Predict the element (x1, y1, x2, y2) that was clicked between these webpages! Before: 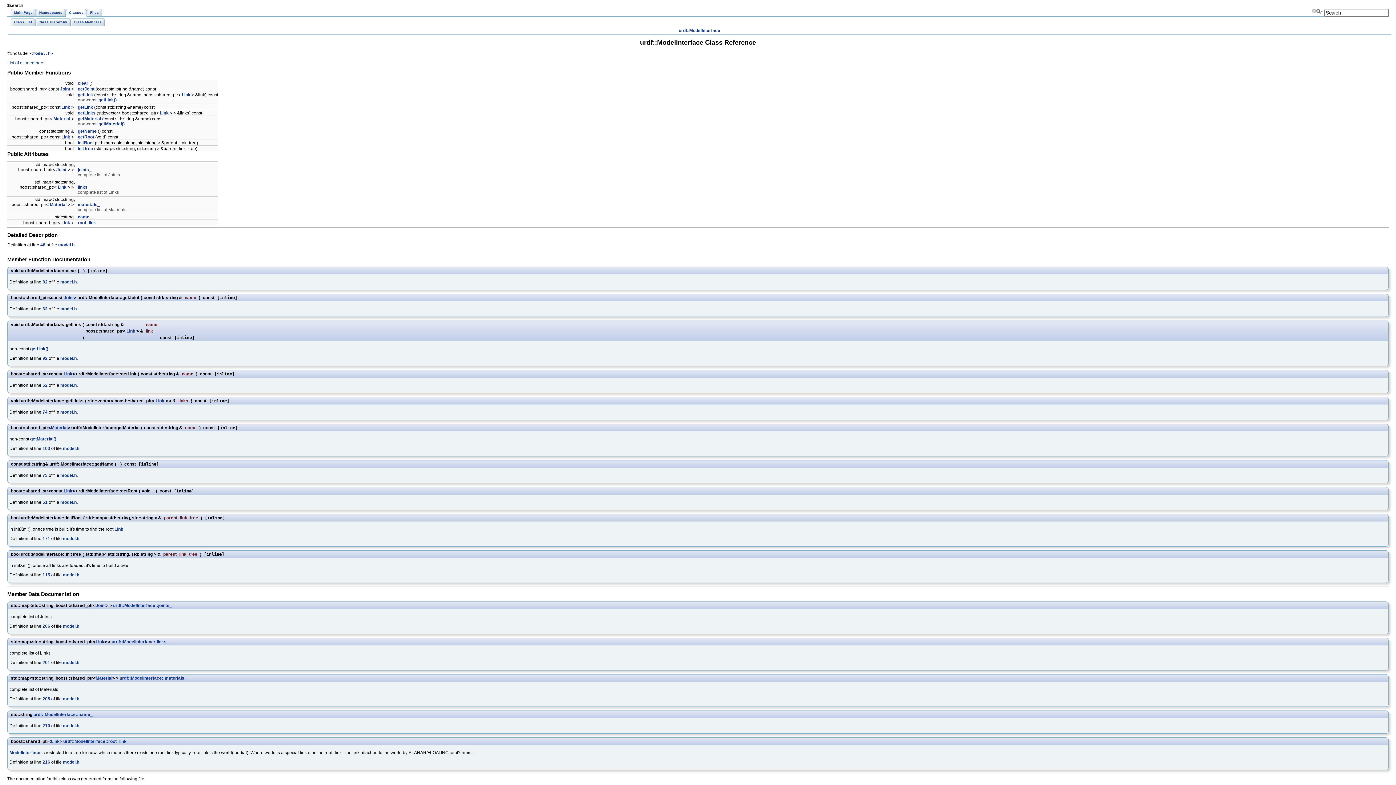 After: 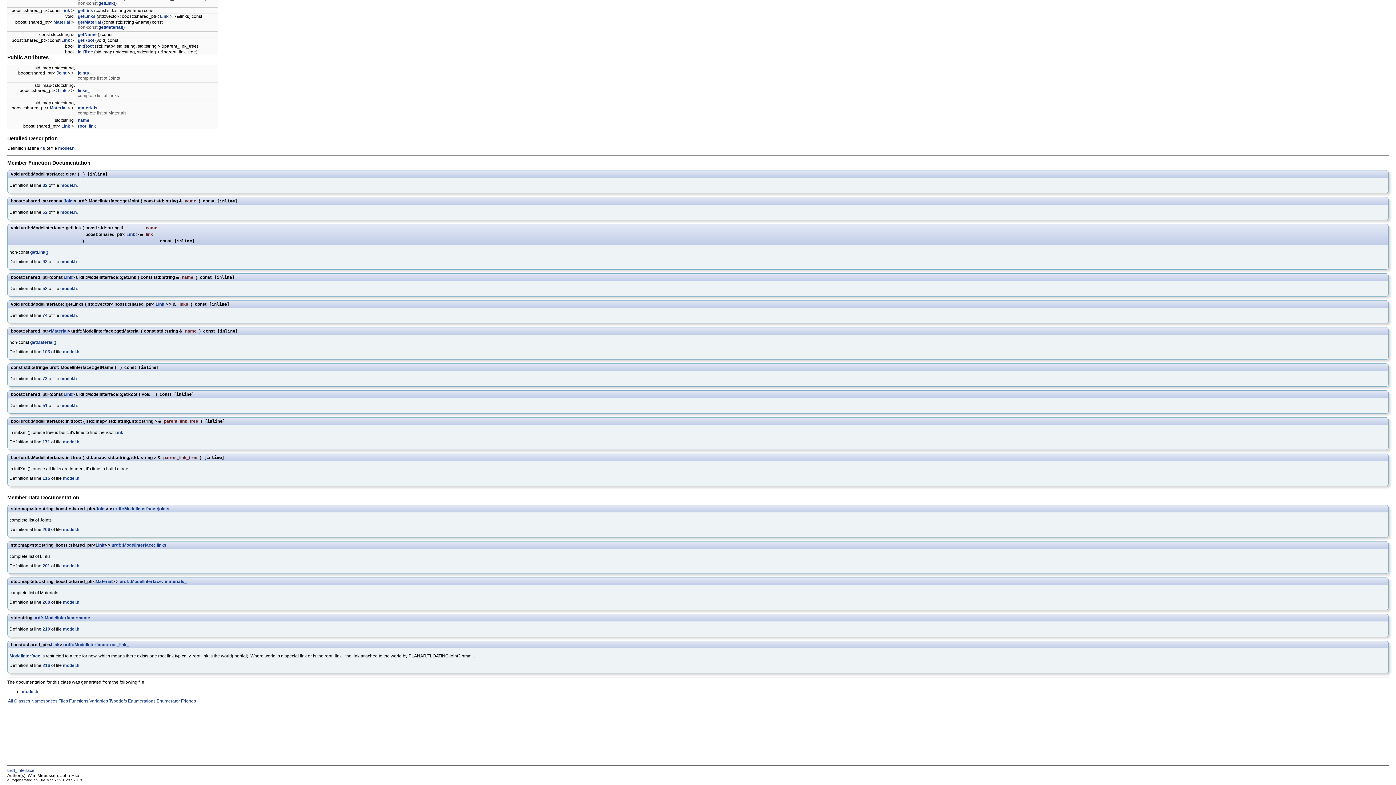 Action: bbox: (77, 167, 91, 172) label: joints_